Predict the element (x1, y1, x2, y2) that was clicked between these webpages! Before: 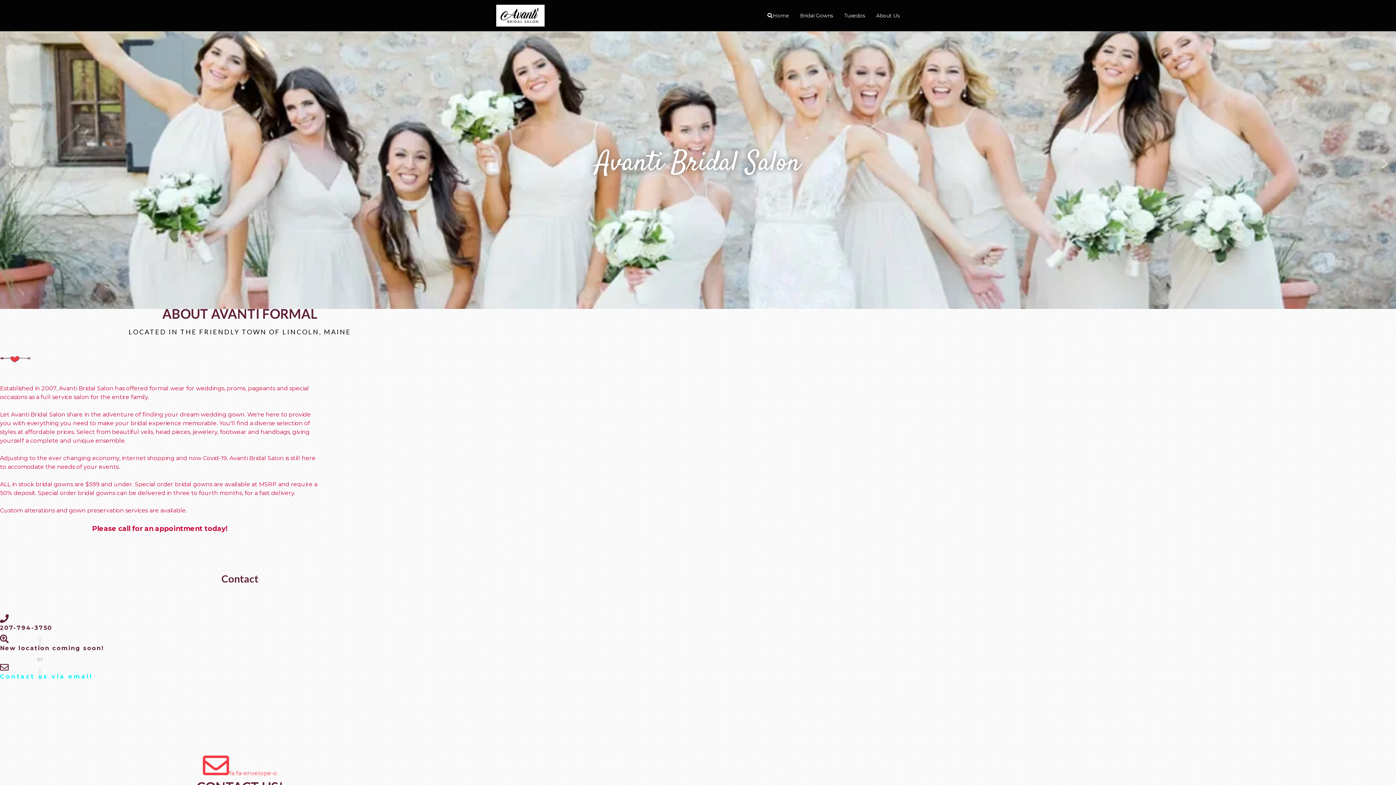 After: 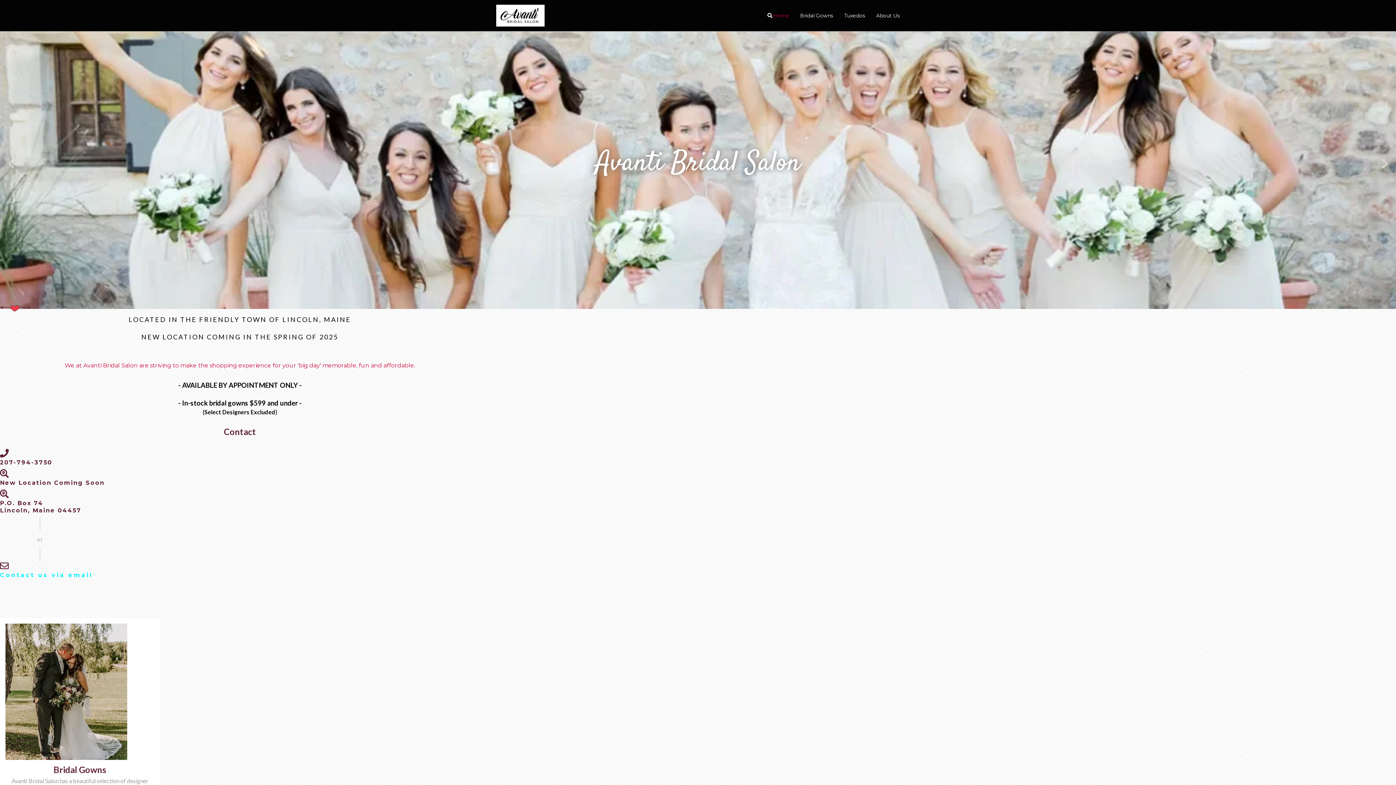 Action: bbox: (496, 4, 544, 26)